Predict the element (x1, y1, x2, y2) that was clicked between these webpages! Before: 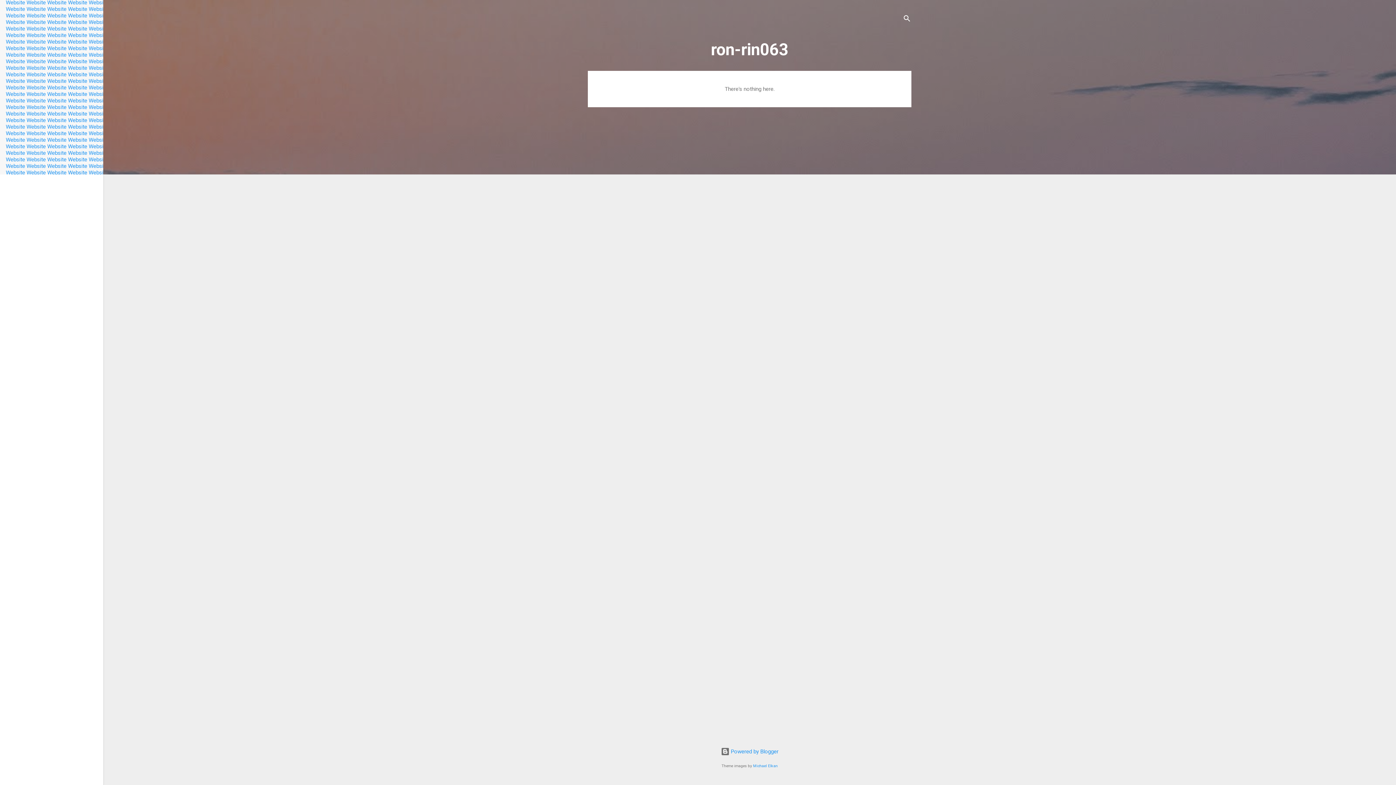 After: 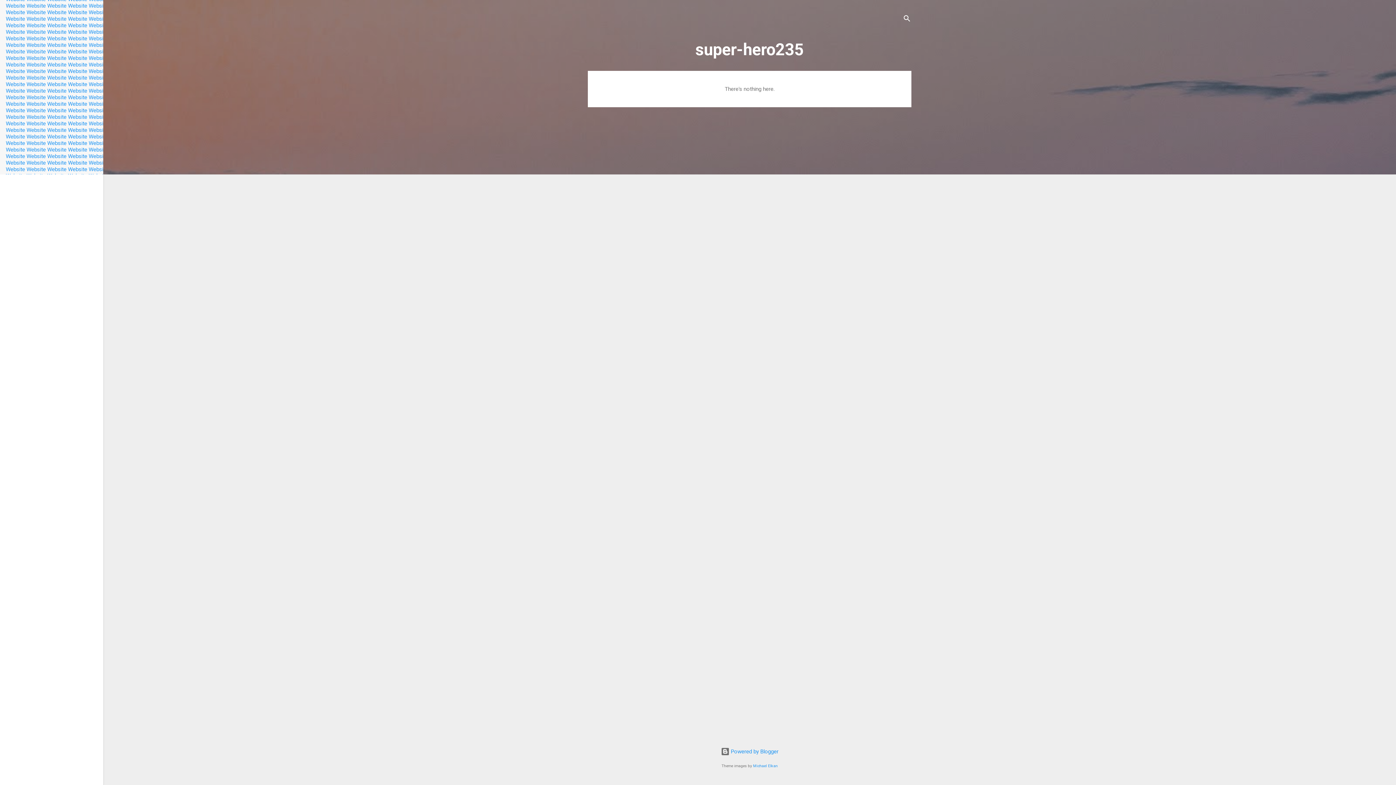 Action: label: Website bbox: (5, 64, 25, 71)